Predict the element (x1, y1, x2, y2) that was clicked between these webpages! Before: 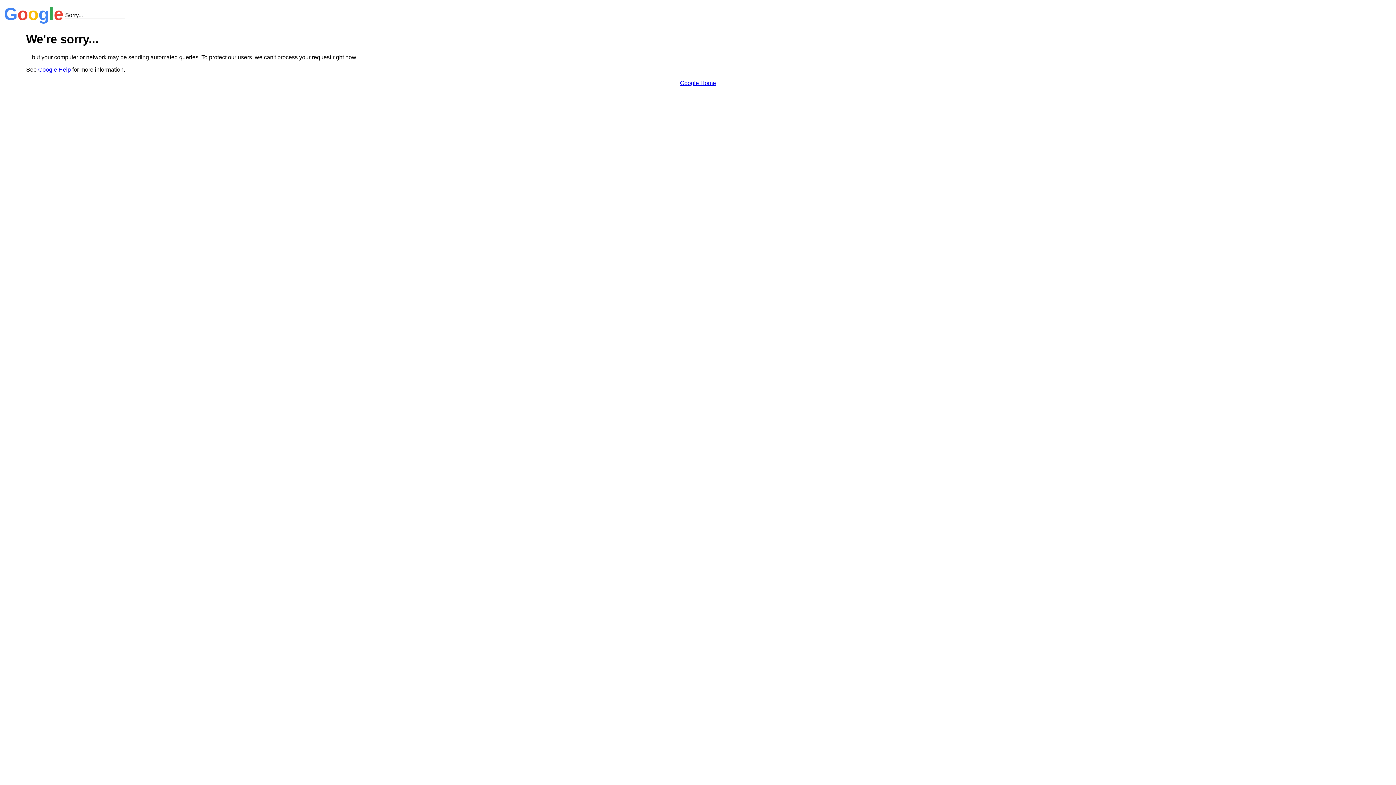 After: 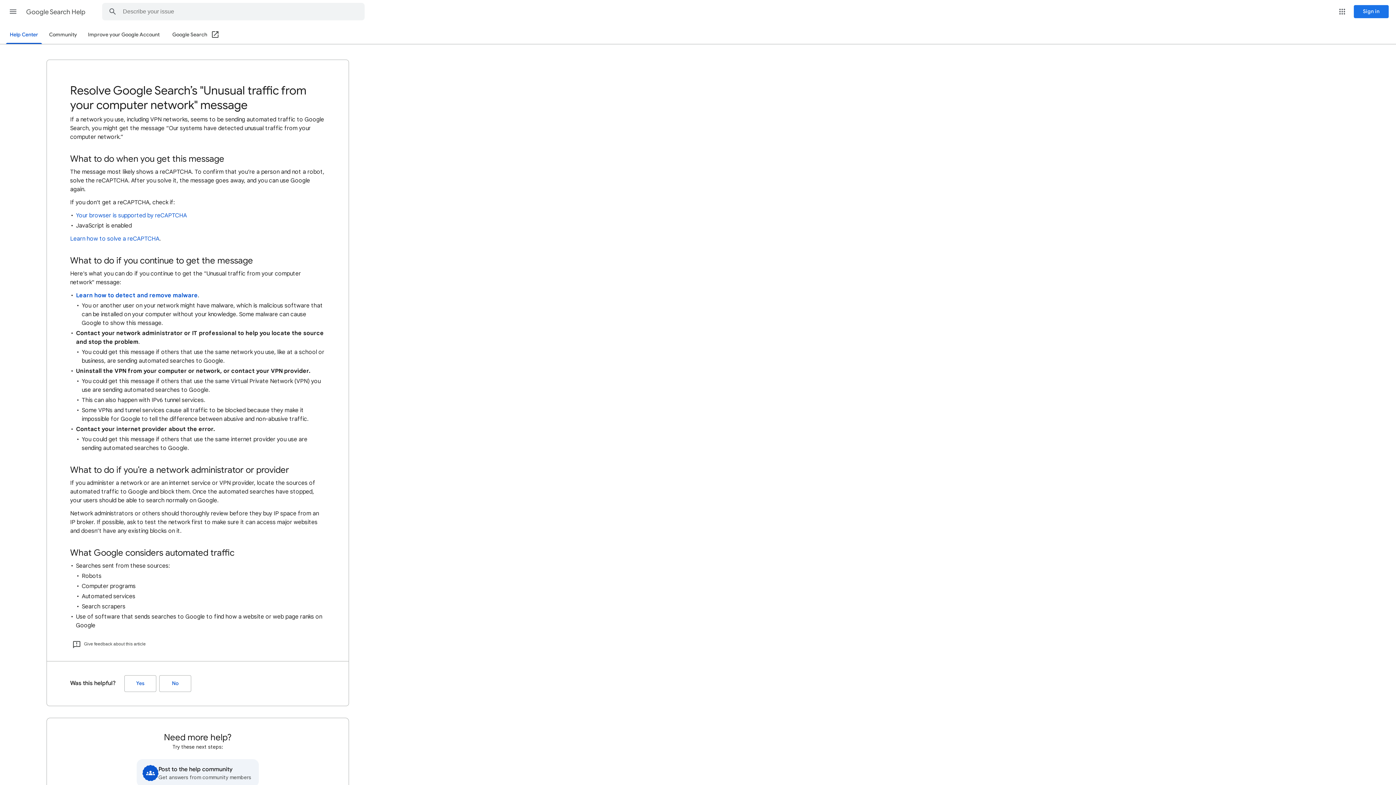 Action: label: Google Help bbox: (38, 66, 70, 72)